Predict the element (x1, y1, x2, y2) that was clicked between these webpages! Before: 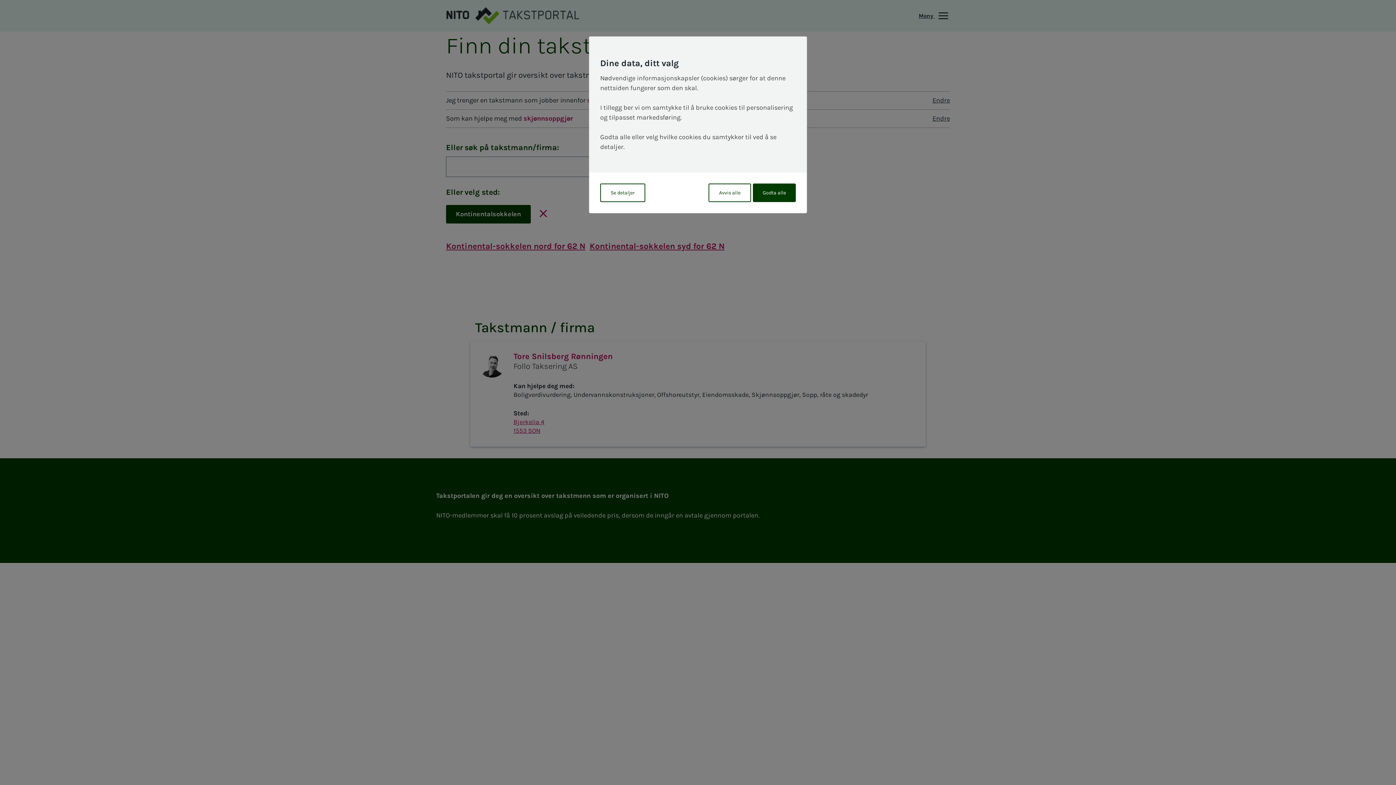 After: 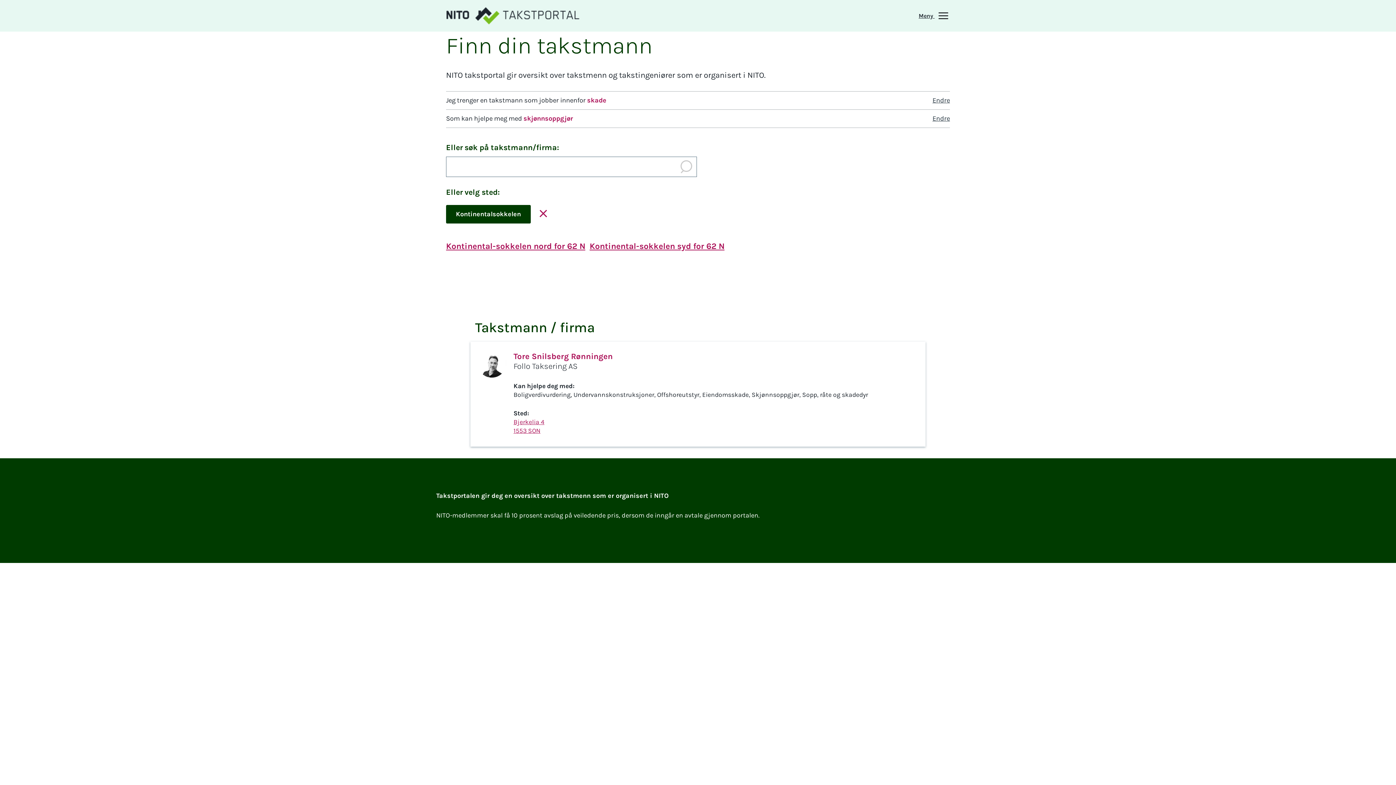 Action: bbox: (753, 183, 796, 202) label: Godta alle